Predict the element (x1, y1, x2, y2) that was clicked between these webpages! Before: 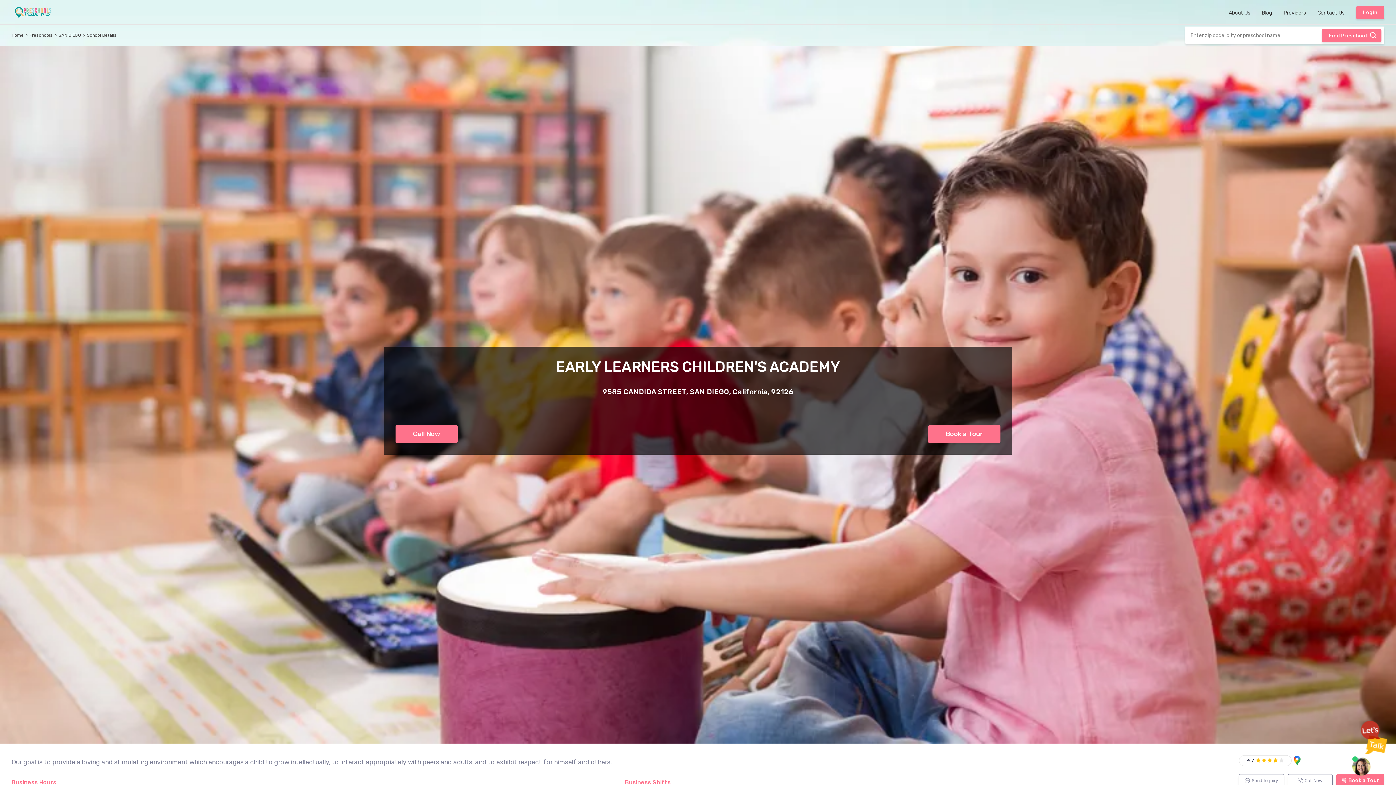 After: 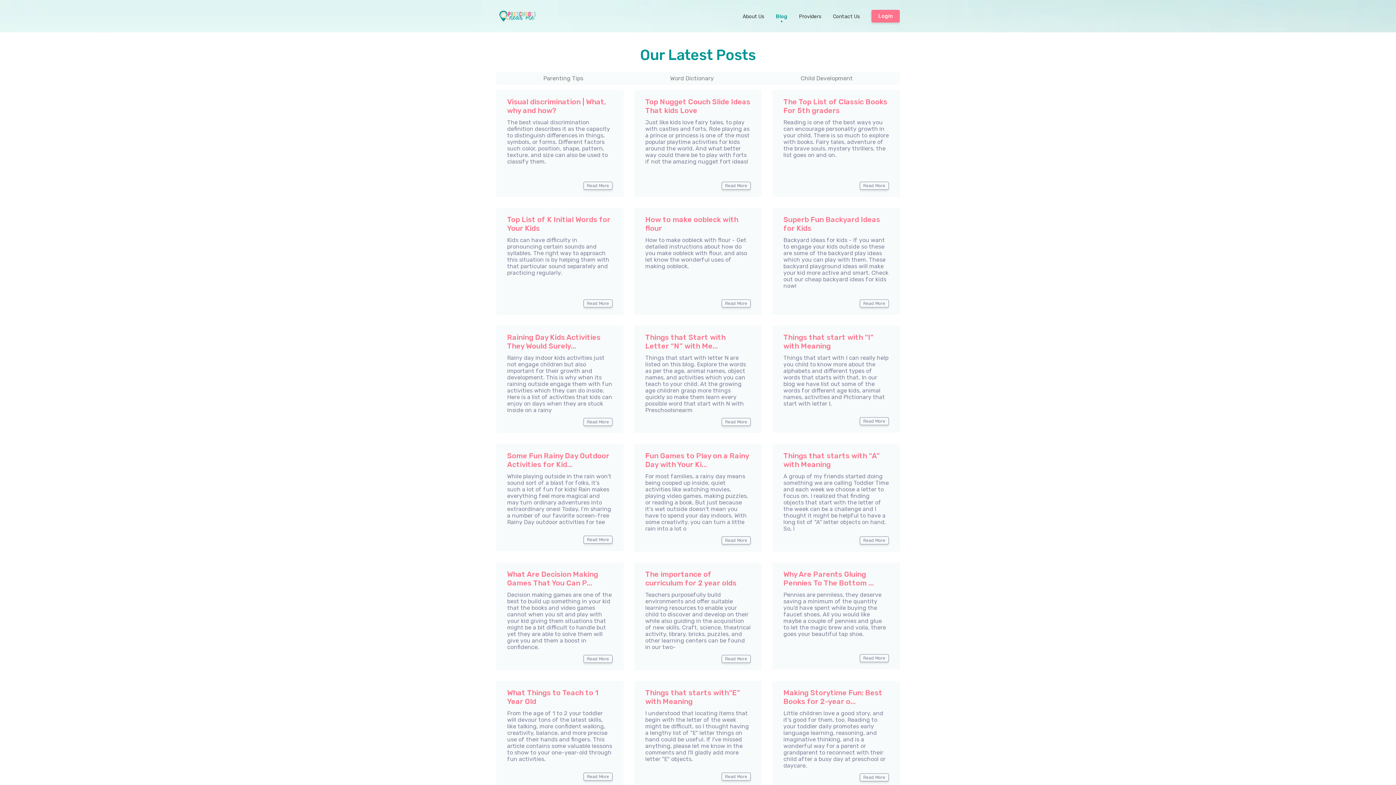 Action: label: Blog bbox: (1262, 9, 1272, 15)